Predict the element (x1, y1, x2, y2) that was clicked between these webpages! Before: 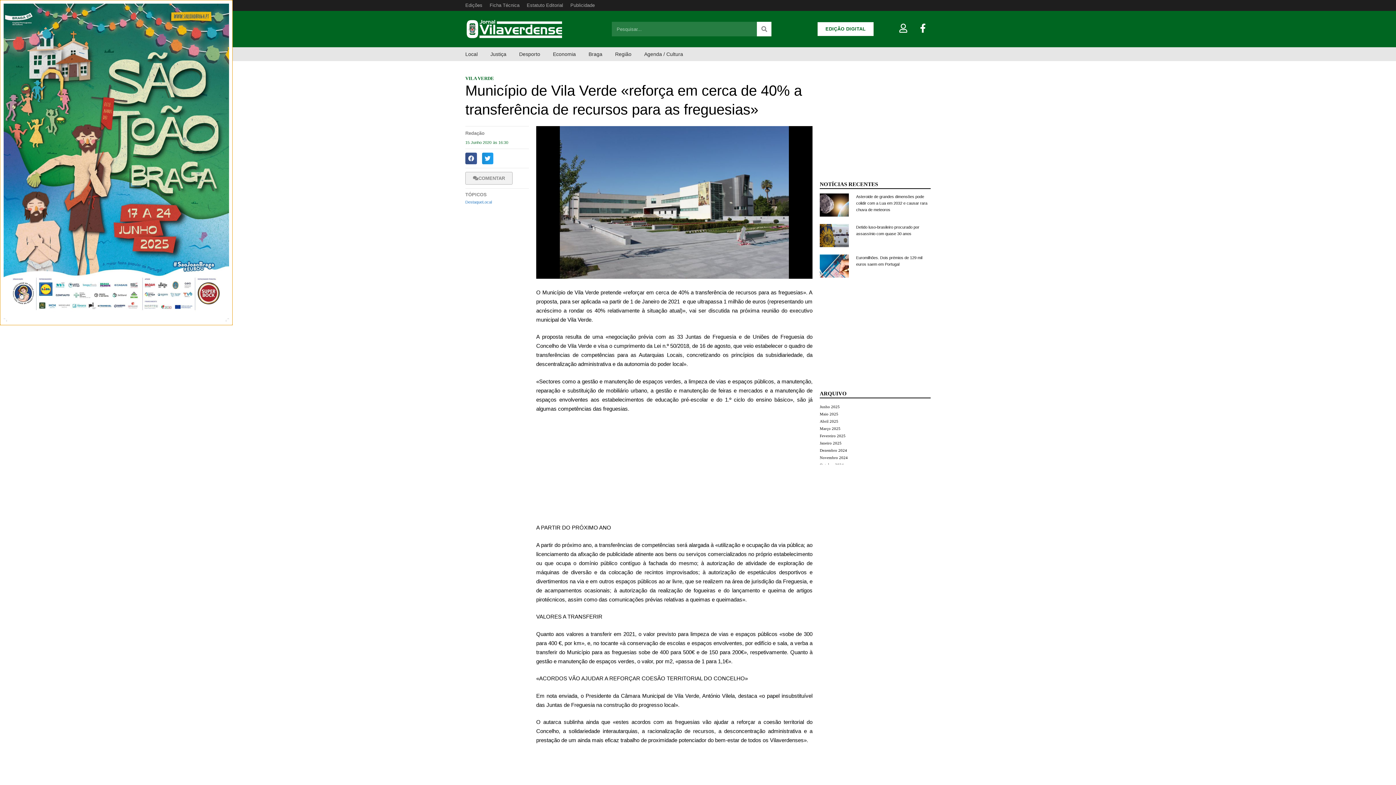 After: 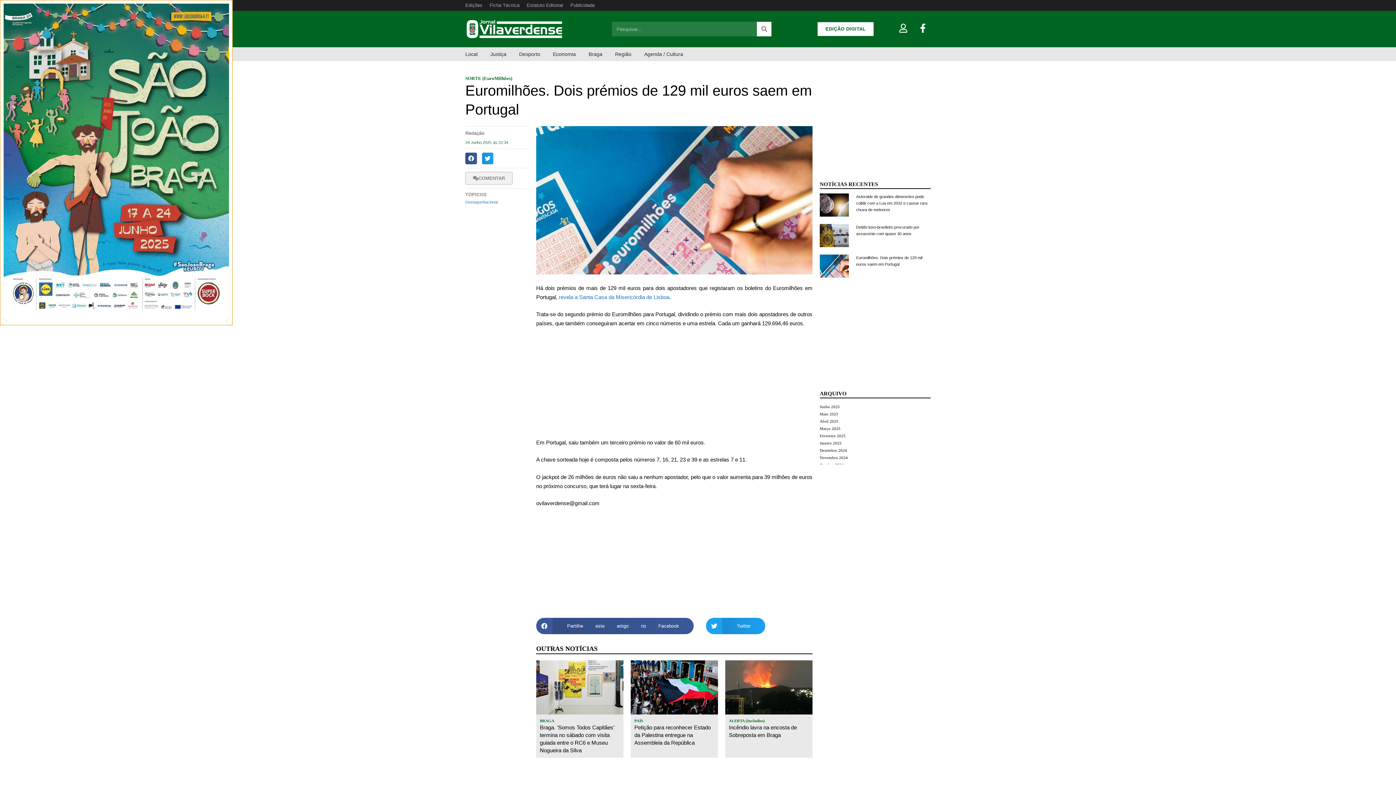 Action: bbox: (820, 254, 849, 277)